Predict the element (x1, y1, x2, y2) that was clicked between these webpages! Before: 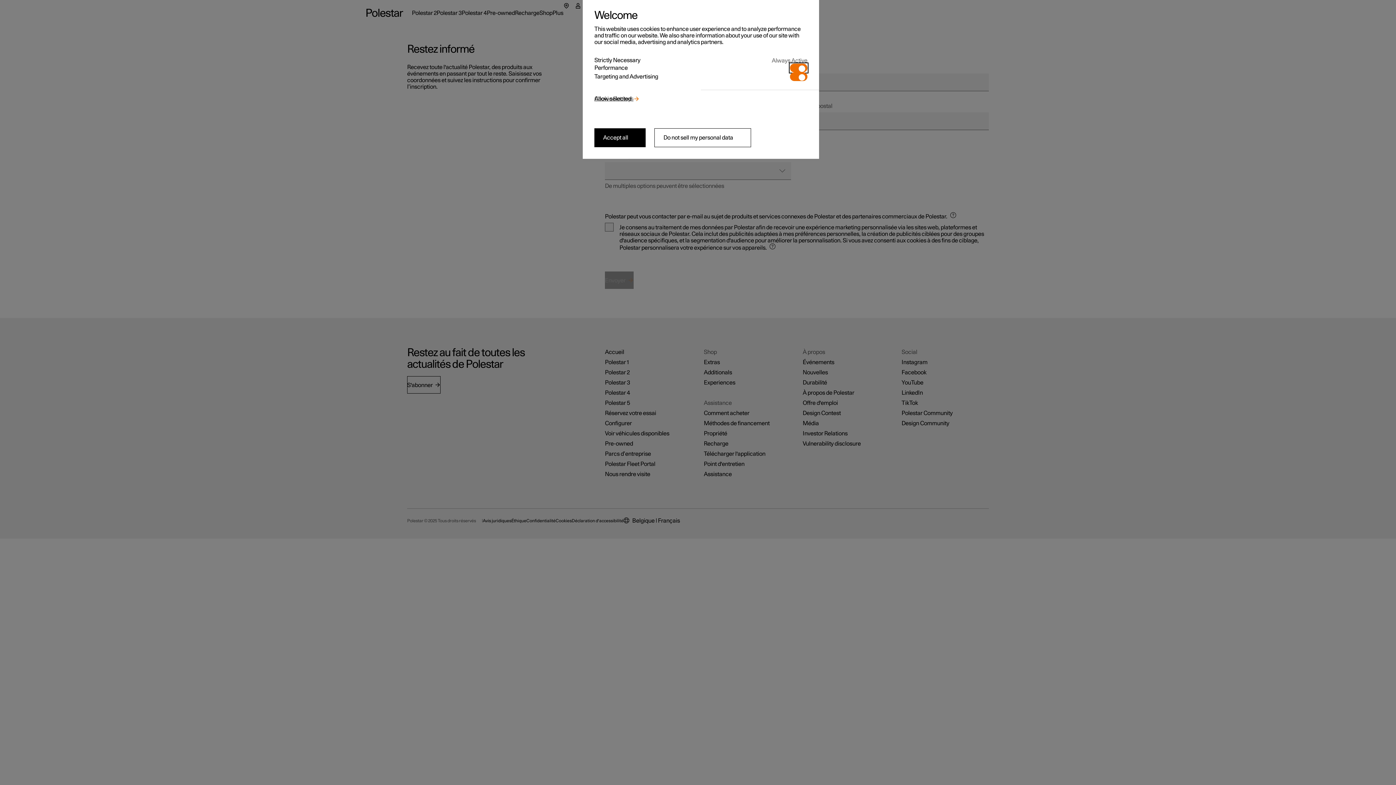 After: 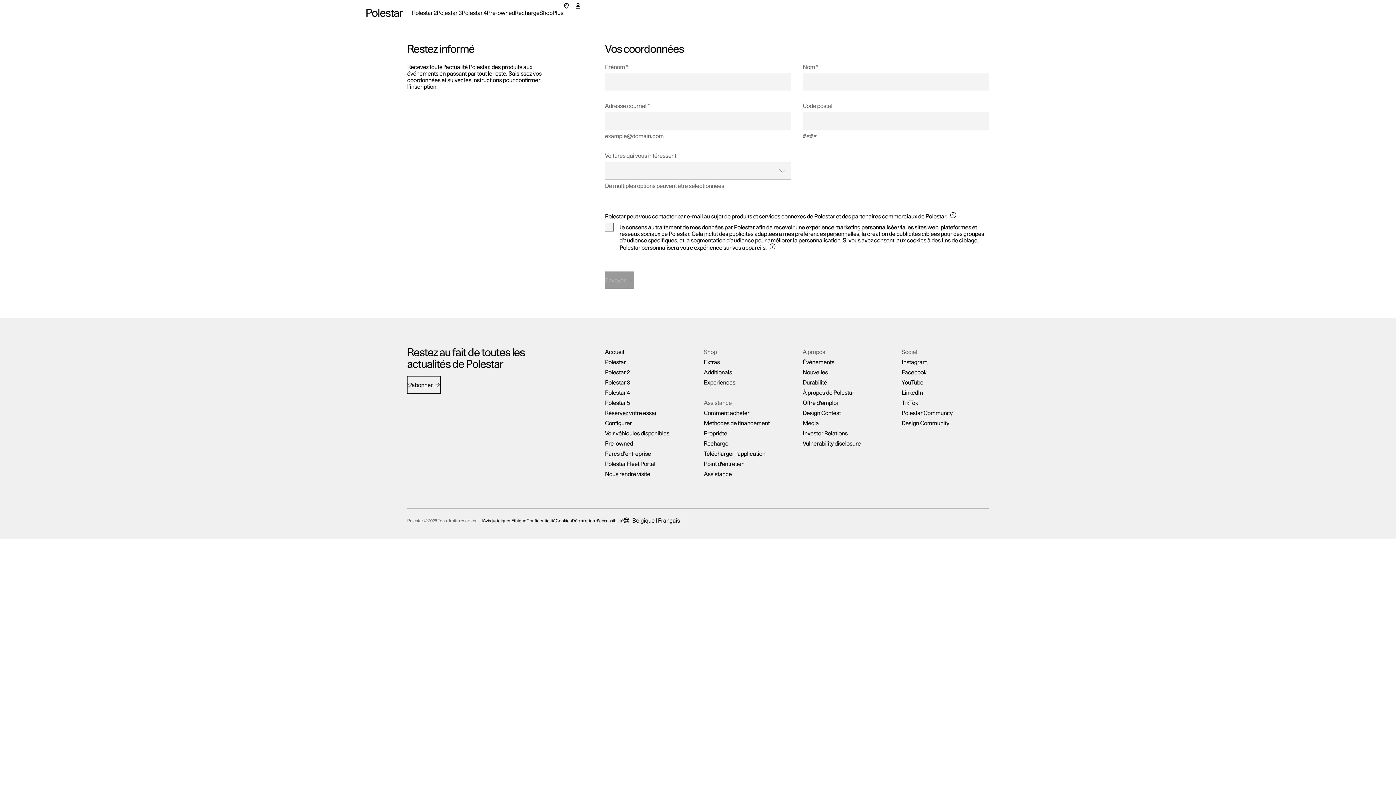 Action: label: Do not sell my personal data bbox: (654, 128, 751, 147)